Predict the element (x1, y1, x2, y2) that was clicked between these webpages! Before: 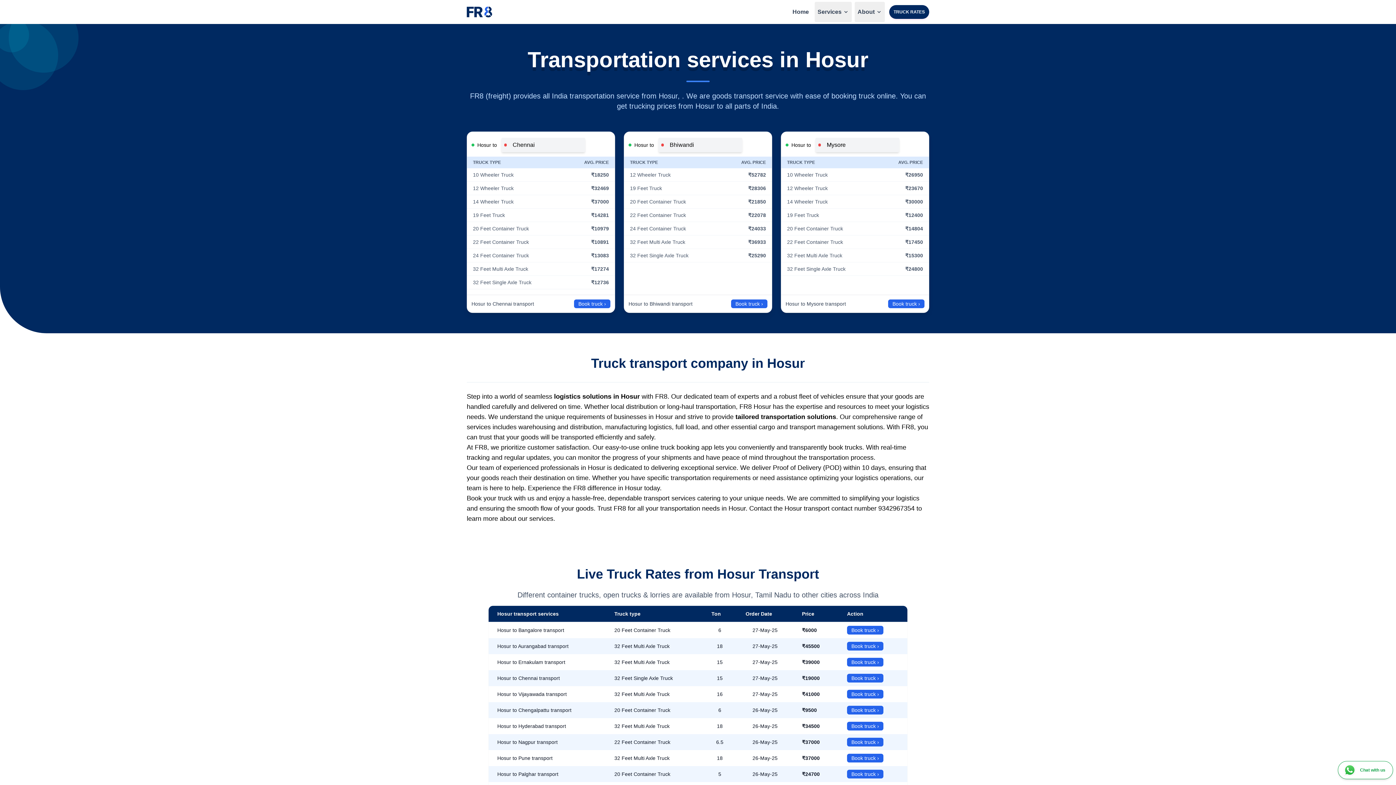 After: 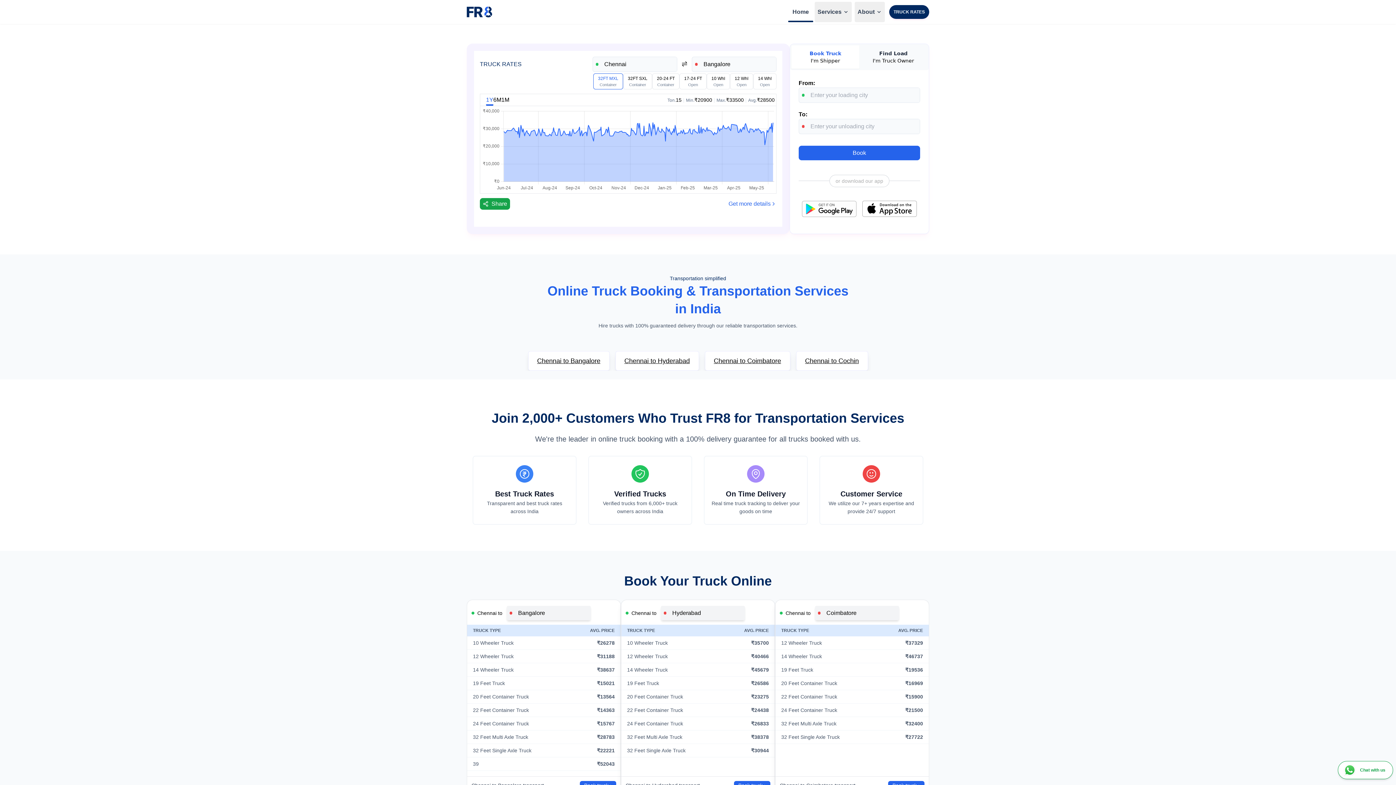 Action: label: Home bbox: (789, 1, 812, 22)